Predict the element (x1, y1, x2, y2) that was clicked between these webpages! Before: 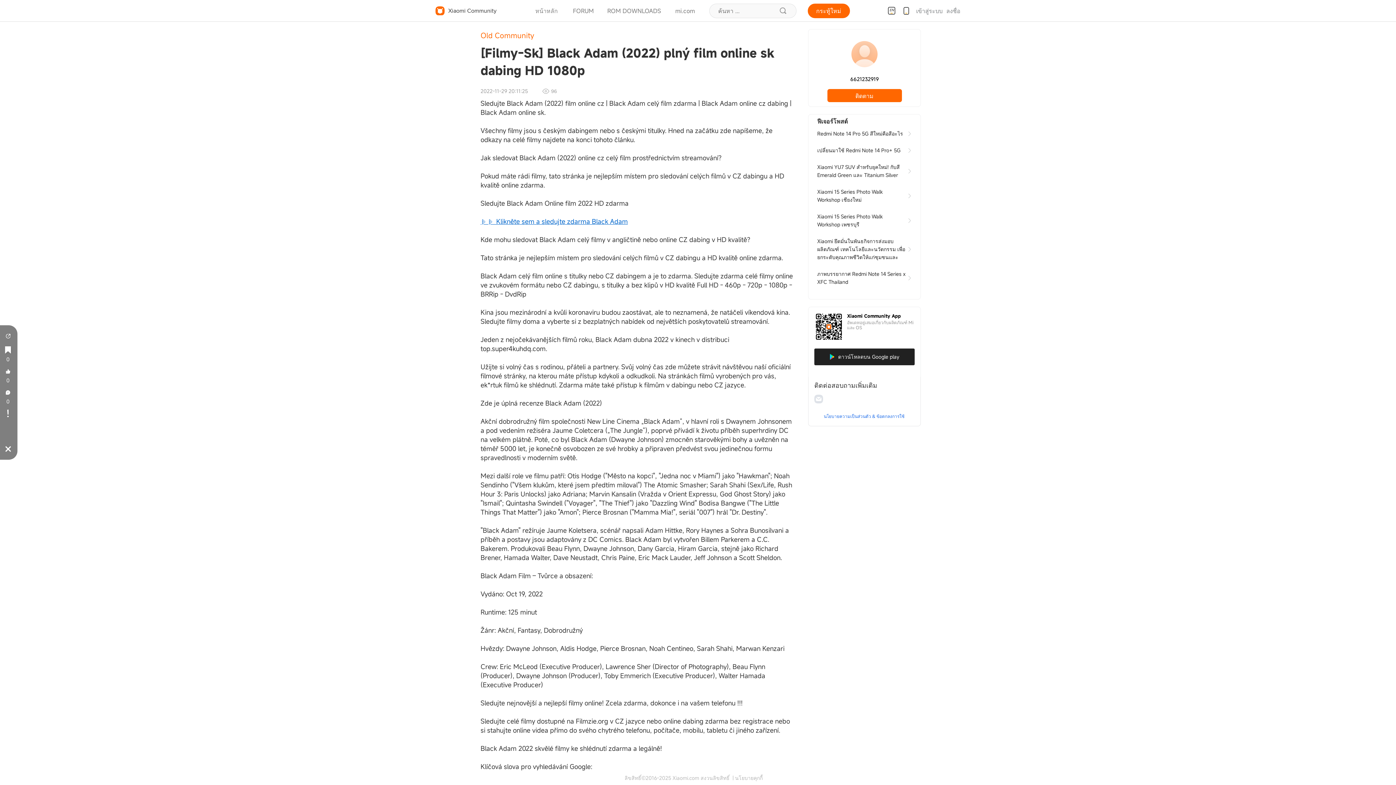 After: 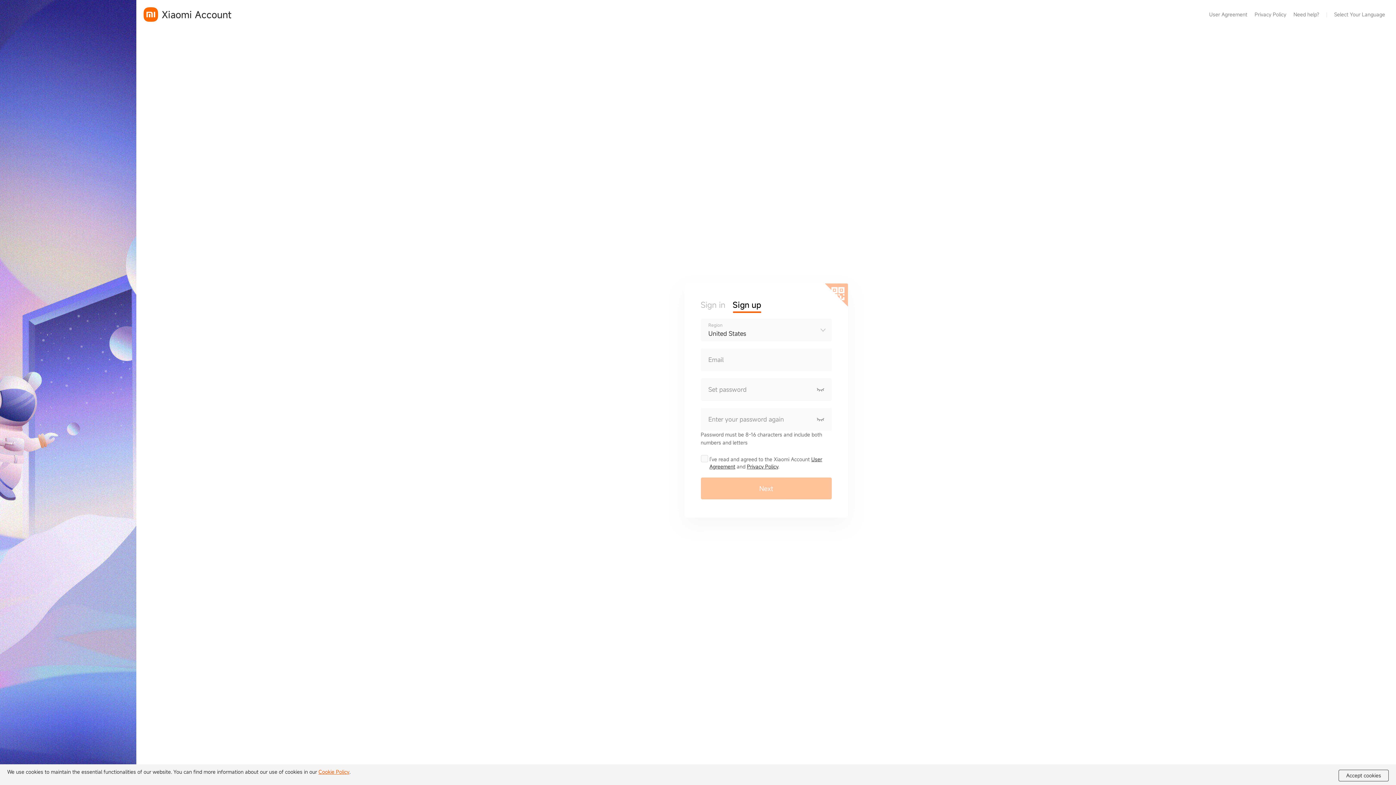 Action: label: ลงชื่อ bbox: (946, 7, 960, 14)